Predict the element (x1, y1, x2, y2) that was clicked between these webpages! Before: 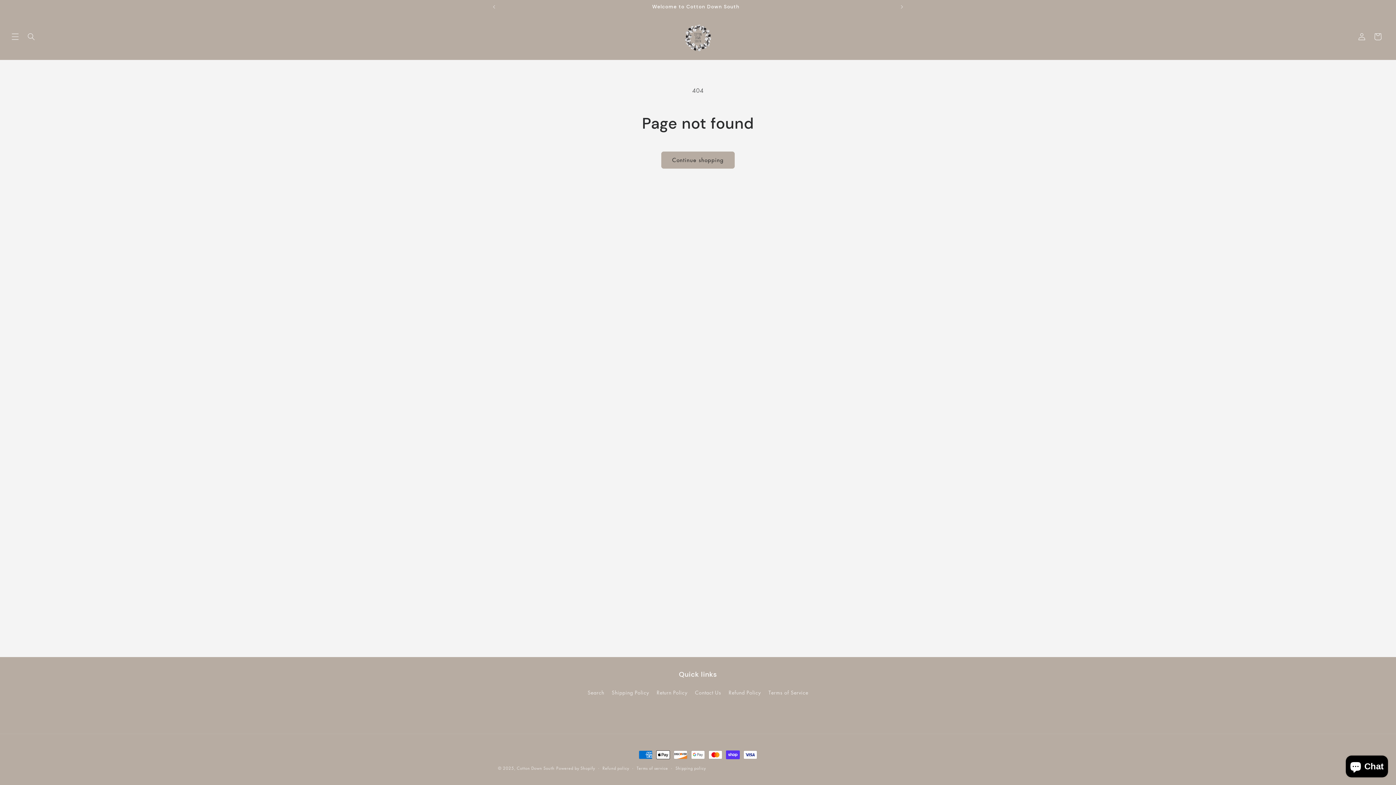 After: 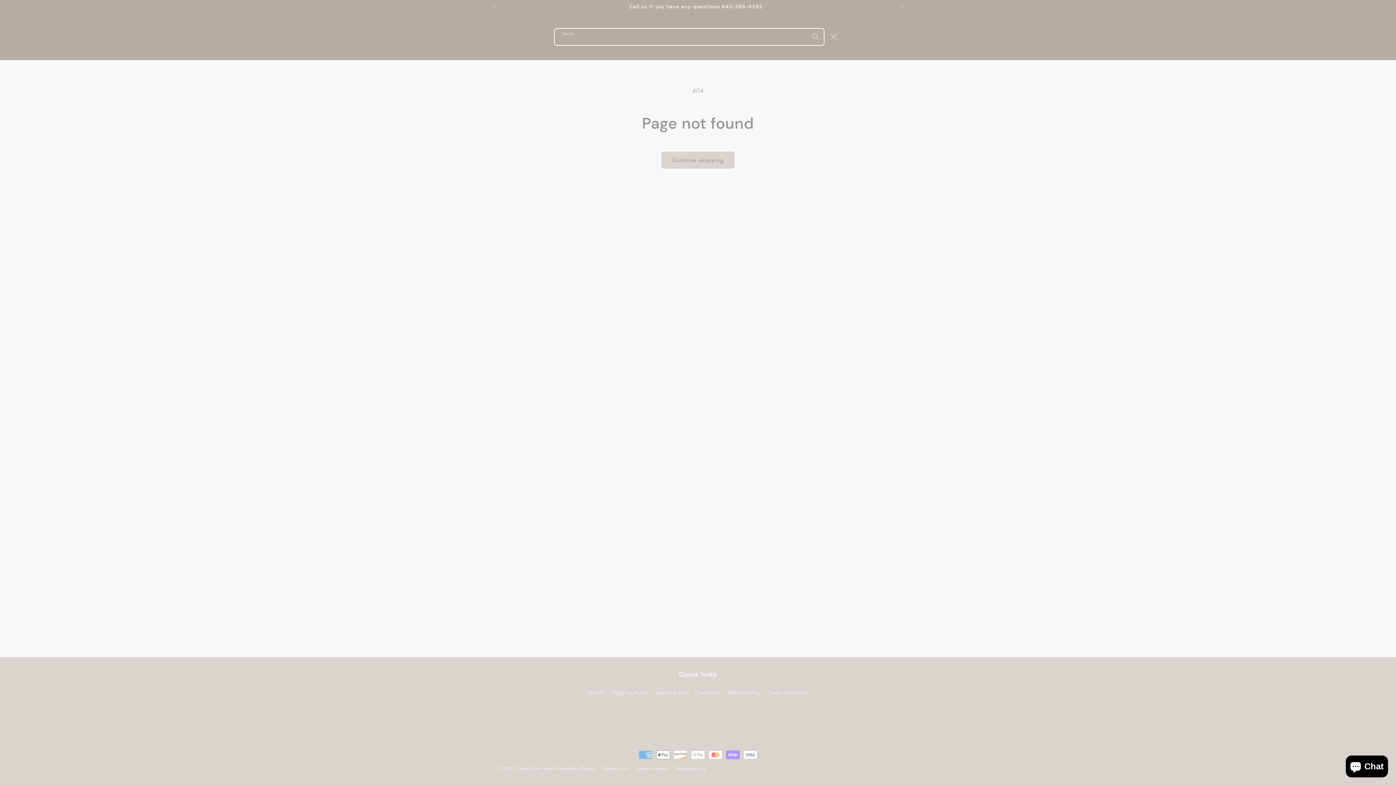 Action: bbox: (23, 28, 39, 44) label: Search